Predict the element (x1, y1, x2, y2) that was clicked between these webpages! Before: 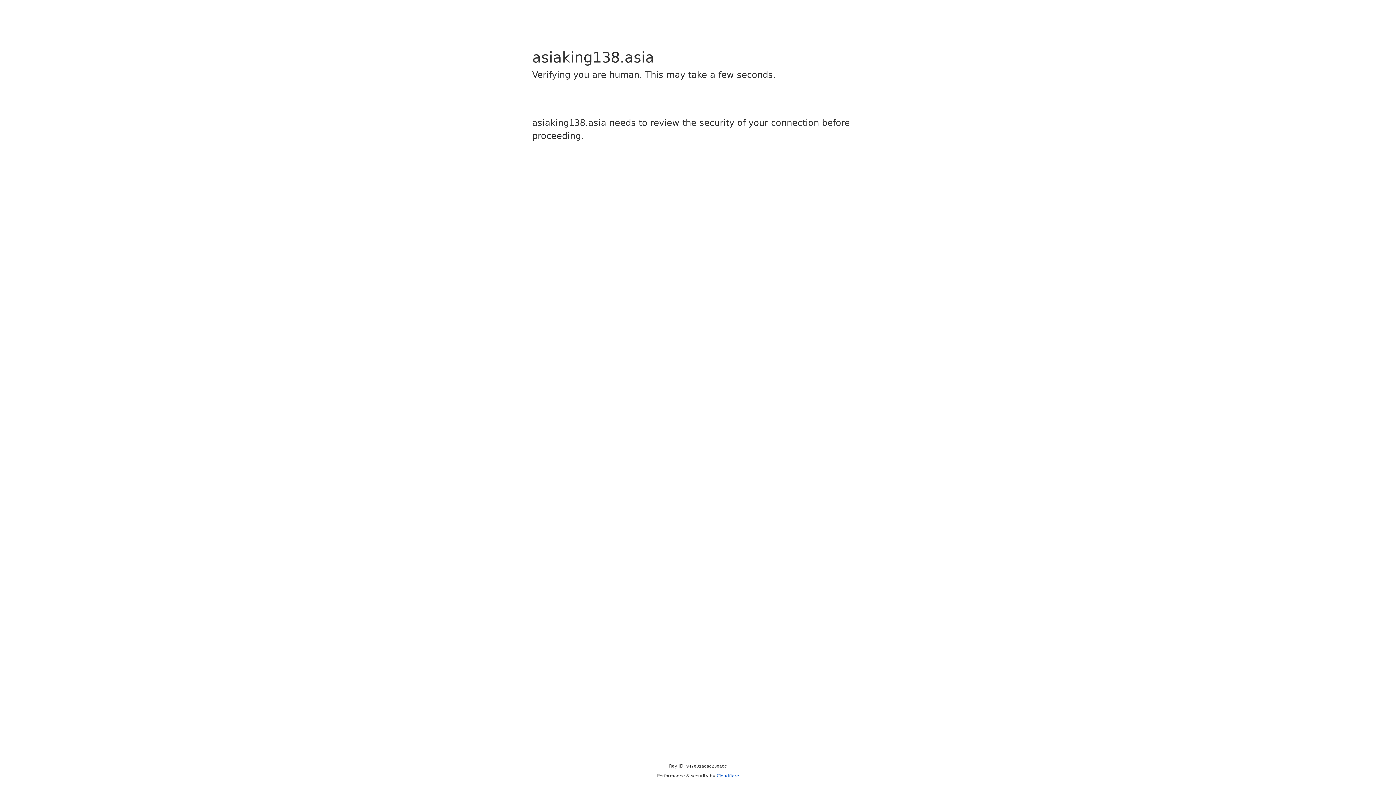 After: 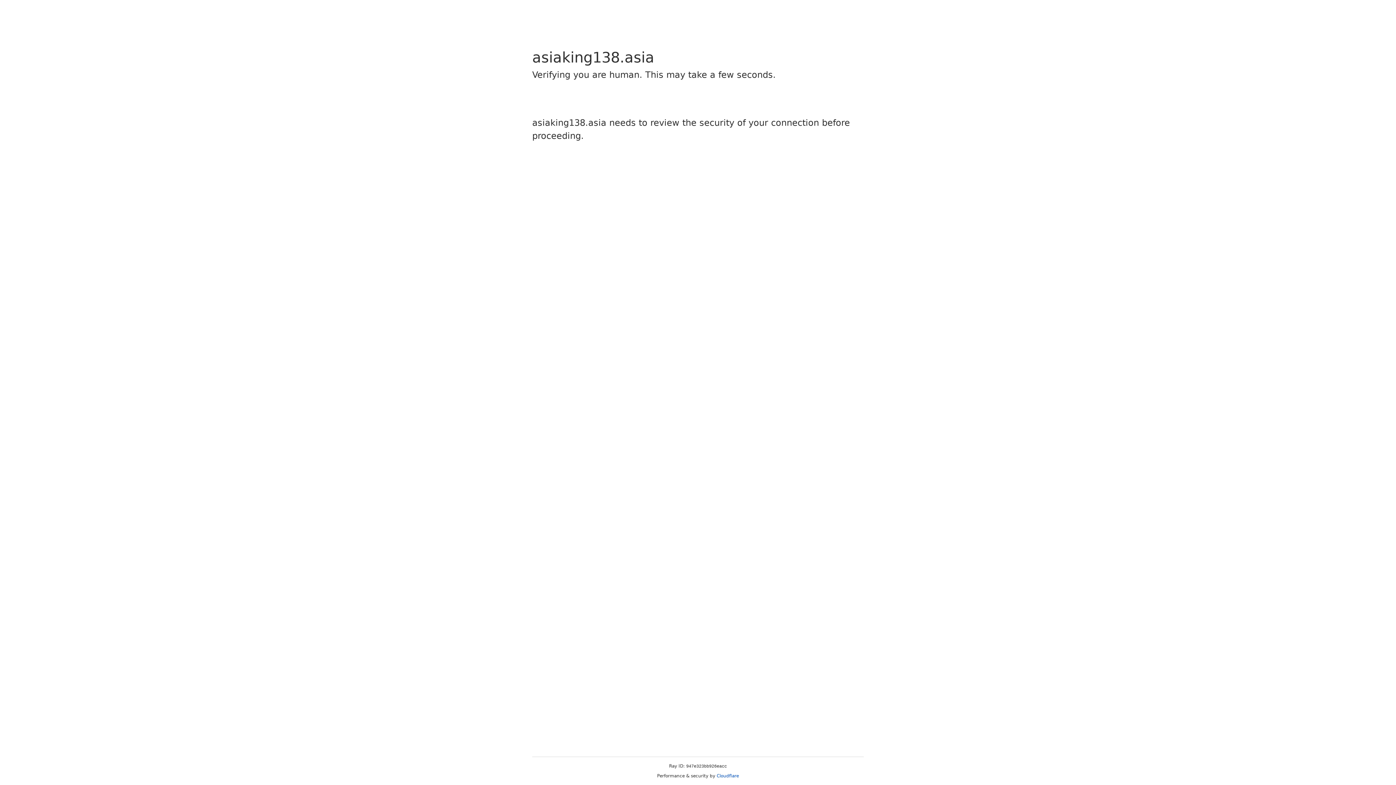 Action: bbox: (716, 773, 739, 778) label: Cloudflare